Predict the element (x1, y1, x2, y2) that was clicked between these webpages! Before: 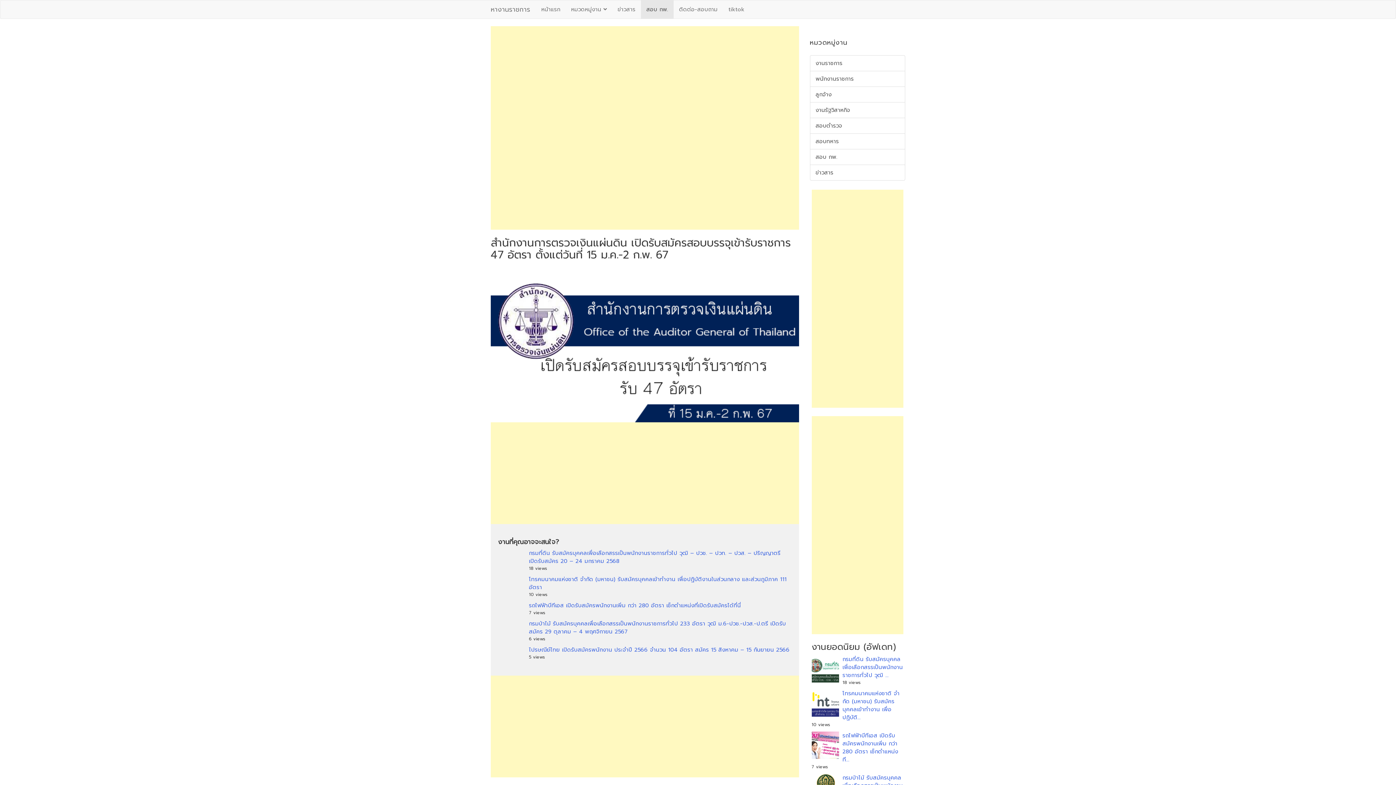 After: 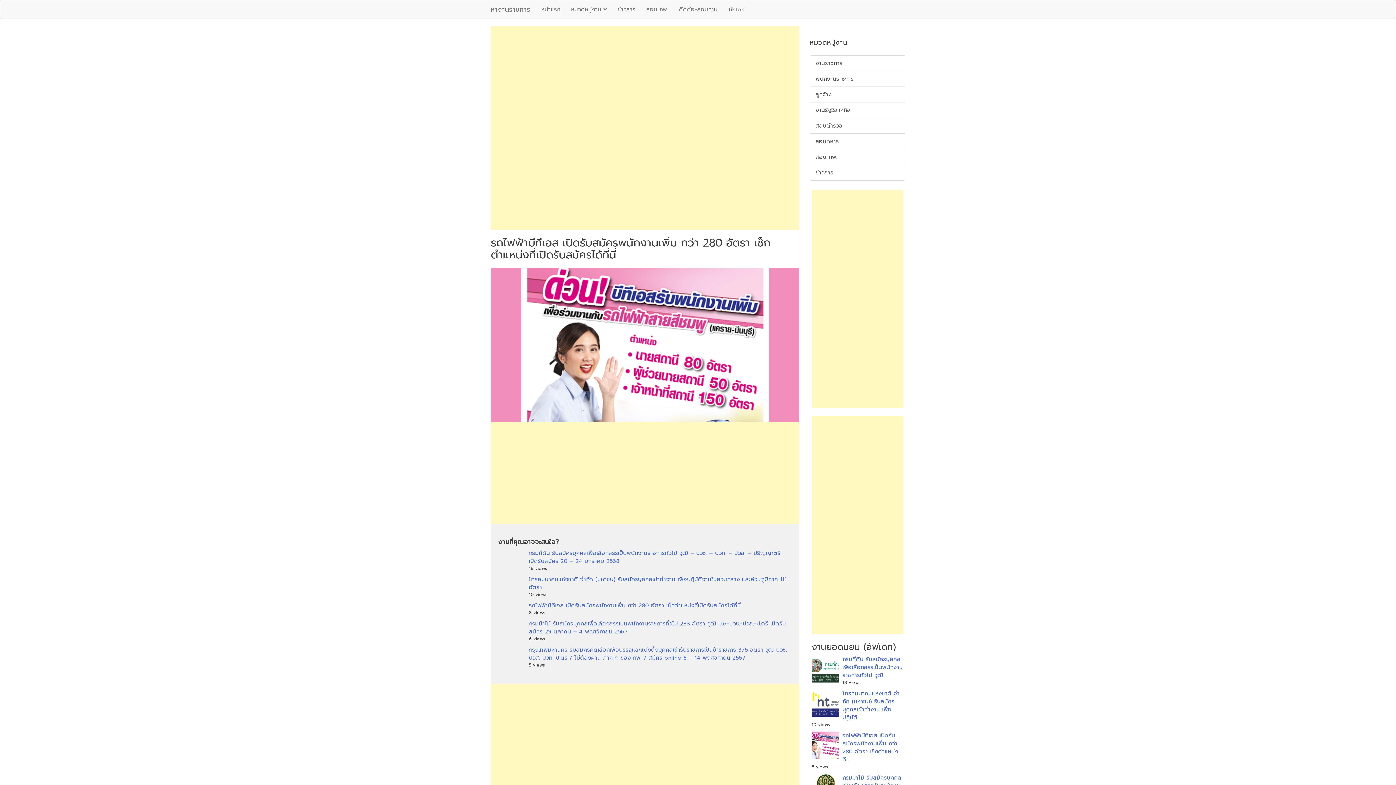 Action: label: รถไฟฟ้าบีทีเอส เปิดรับสมัครพนักงานเพิ่ม กว่า 280 อัตรา เช็กตำแหน่งที่เปิดรับสมัครได้ที่นี่ bbox: (529, 601, 741, 609)